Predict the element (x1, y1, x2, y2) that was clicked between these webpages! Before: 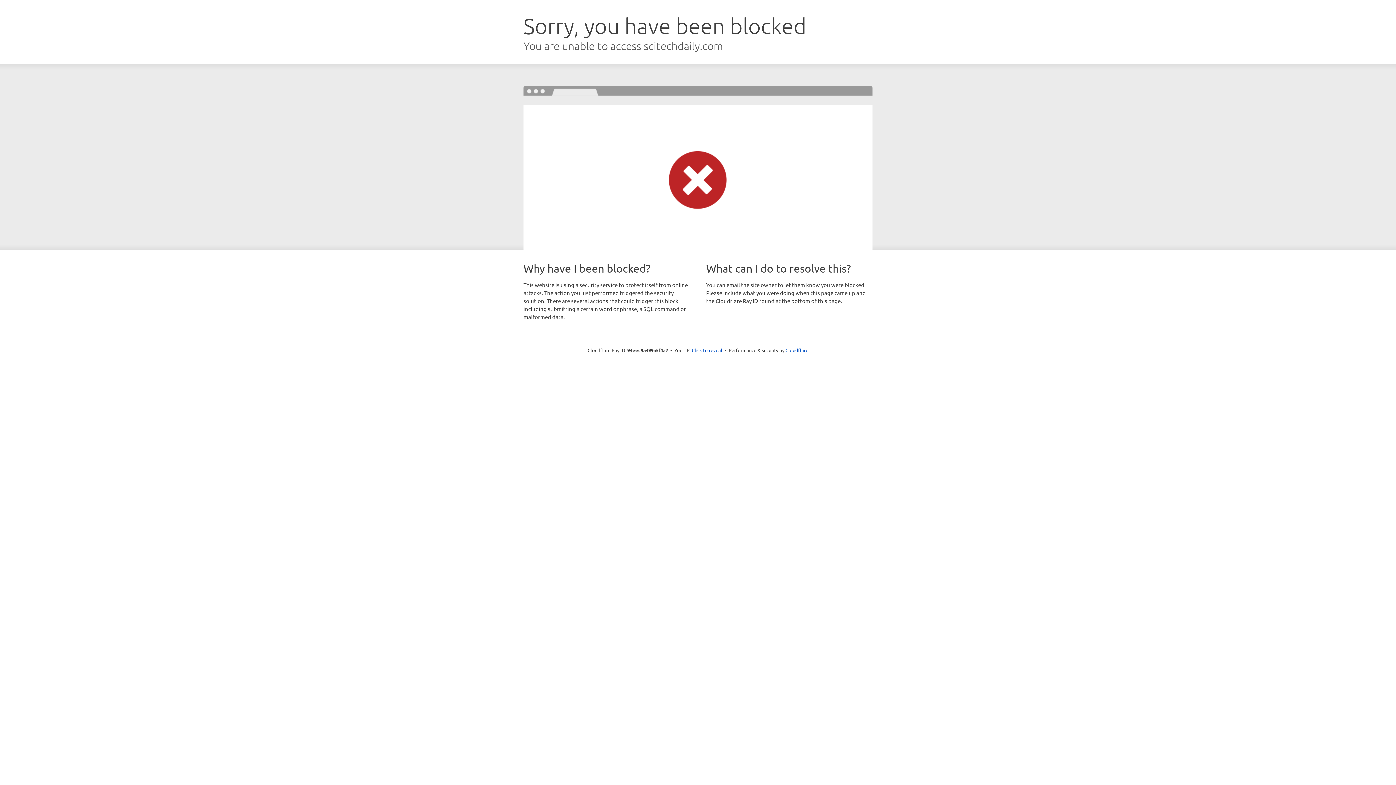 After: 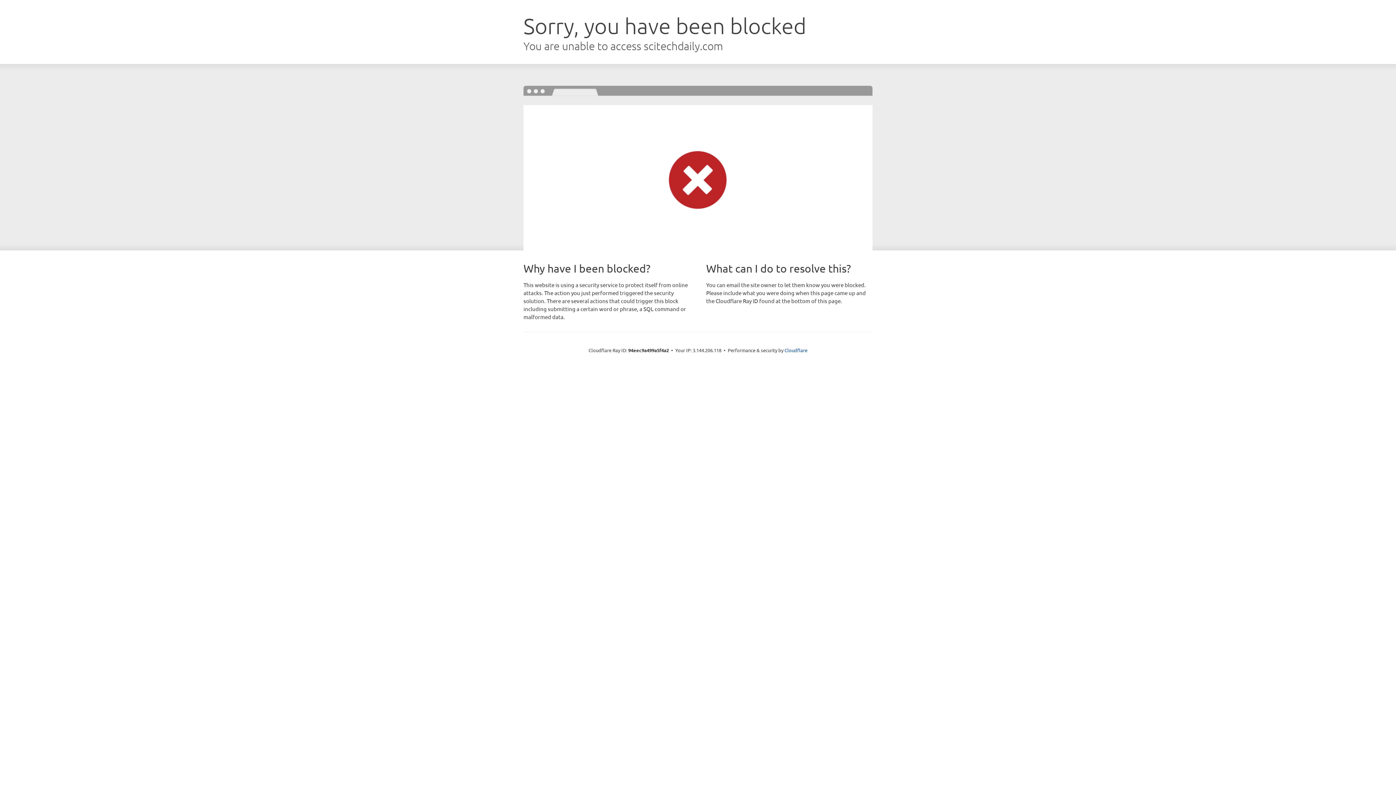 Action: bbox: (692, 346, 722, 353) label: Click to reveal